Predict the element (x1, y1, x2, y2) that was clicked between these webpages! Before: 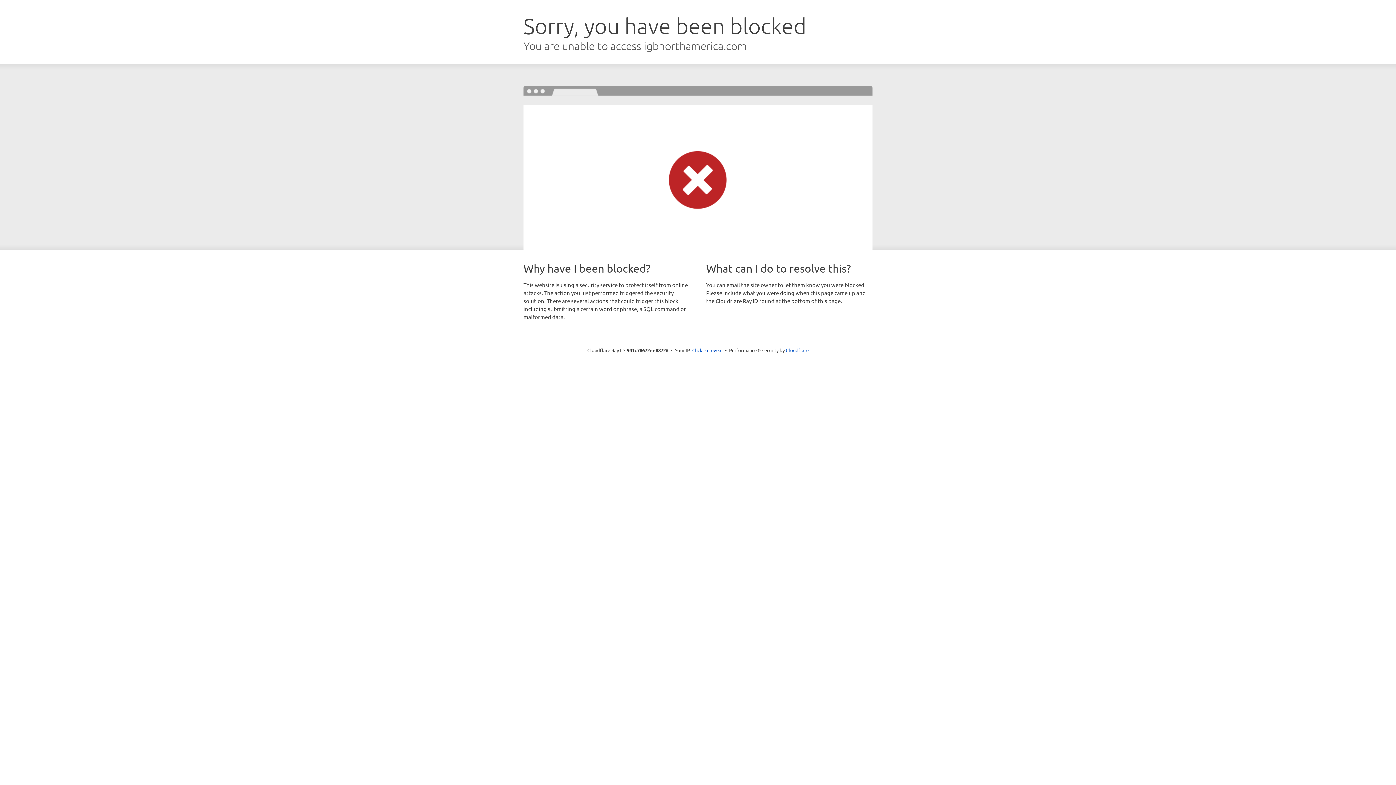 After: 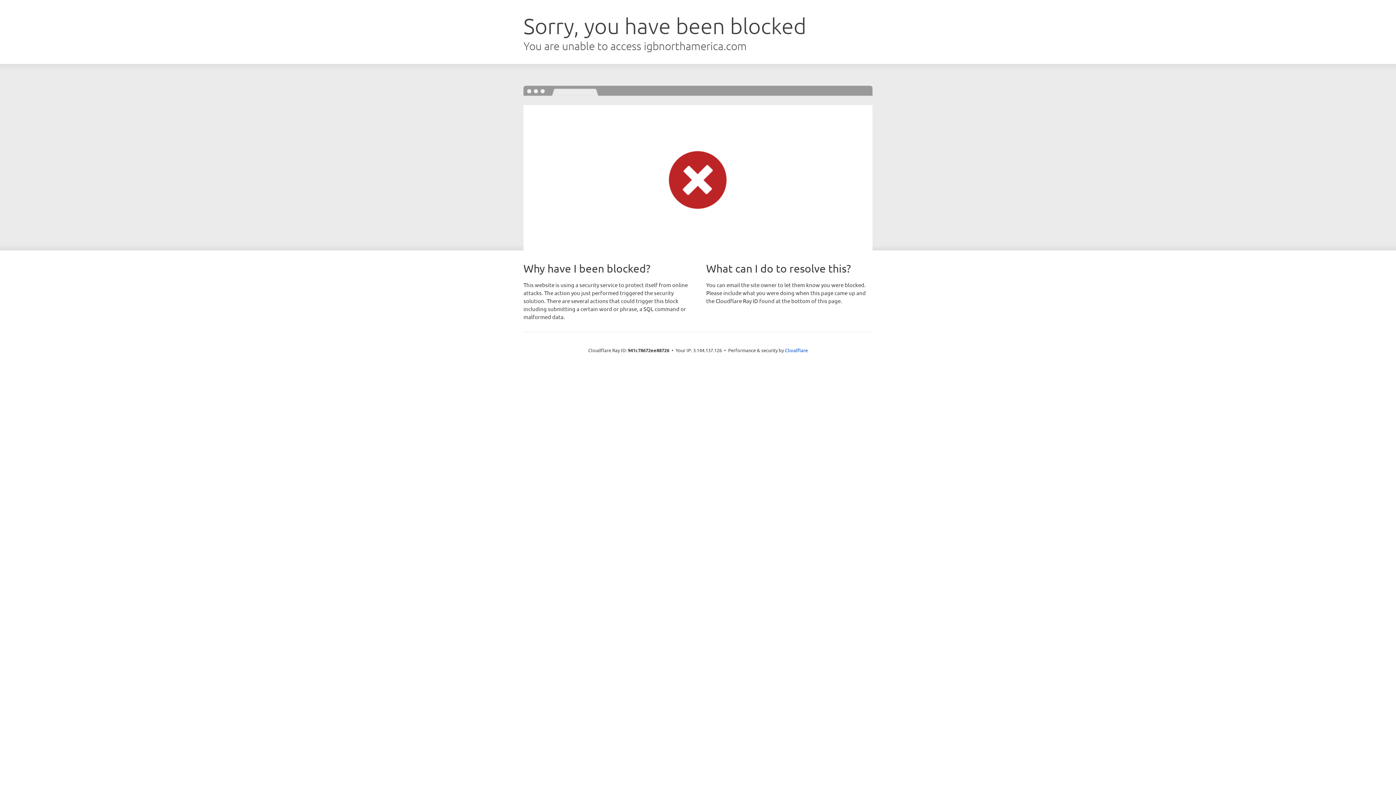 Action: label: Click to reveal bbox: (692, 346, 722, 353)